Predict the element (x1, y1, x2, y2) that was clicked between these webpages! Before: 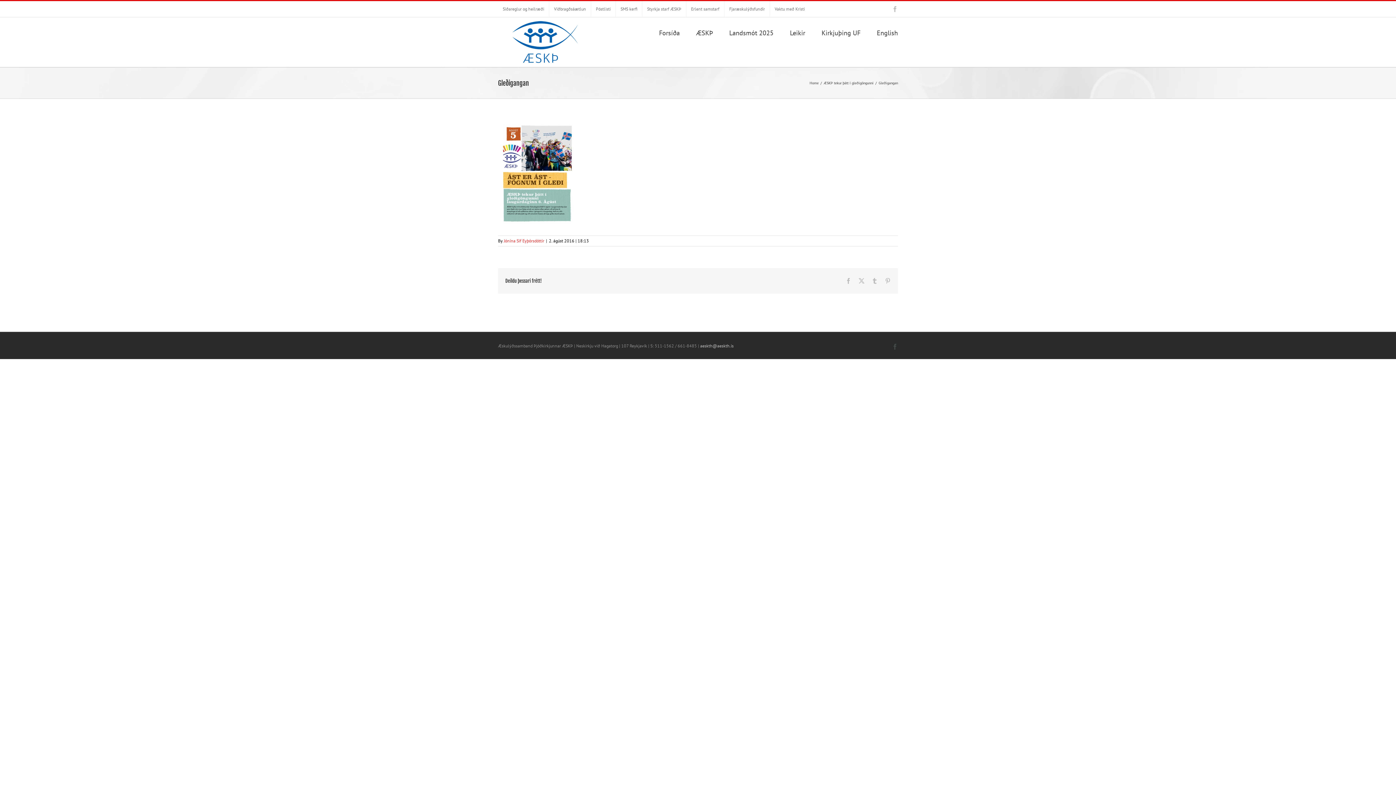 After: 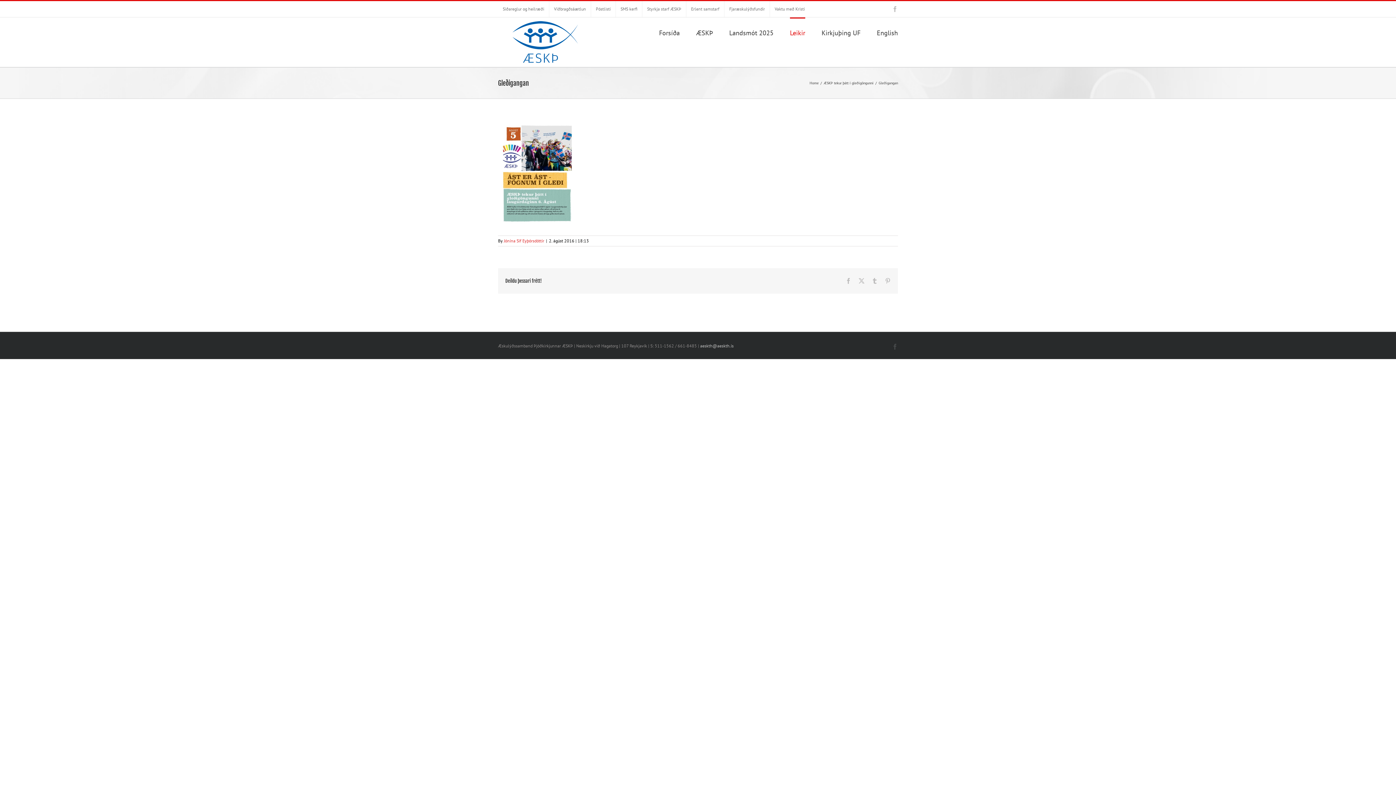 Action: bbox: (790, 17, 805, 47) label: Leikir